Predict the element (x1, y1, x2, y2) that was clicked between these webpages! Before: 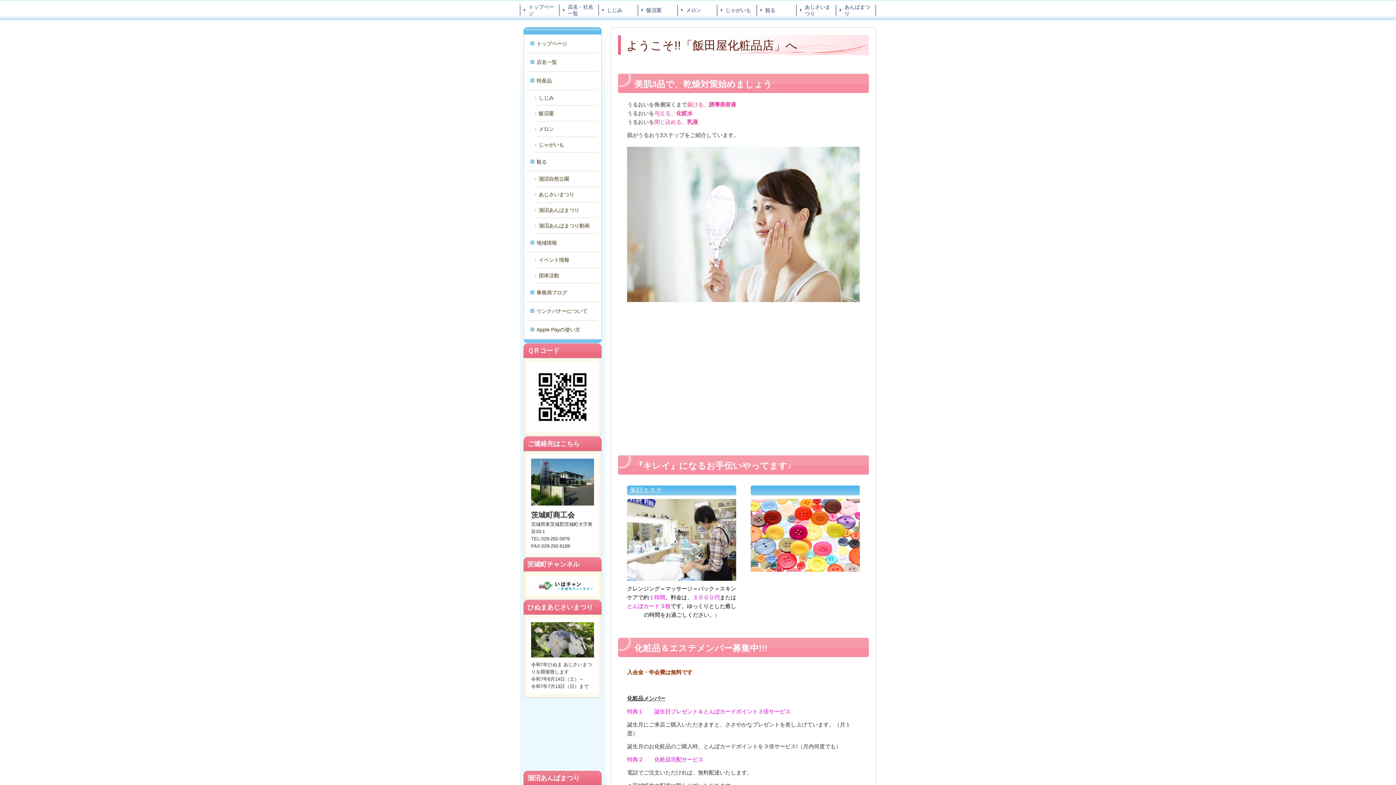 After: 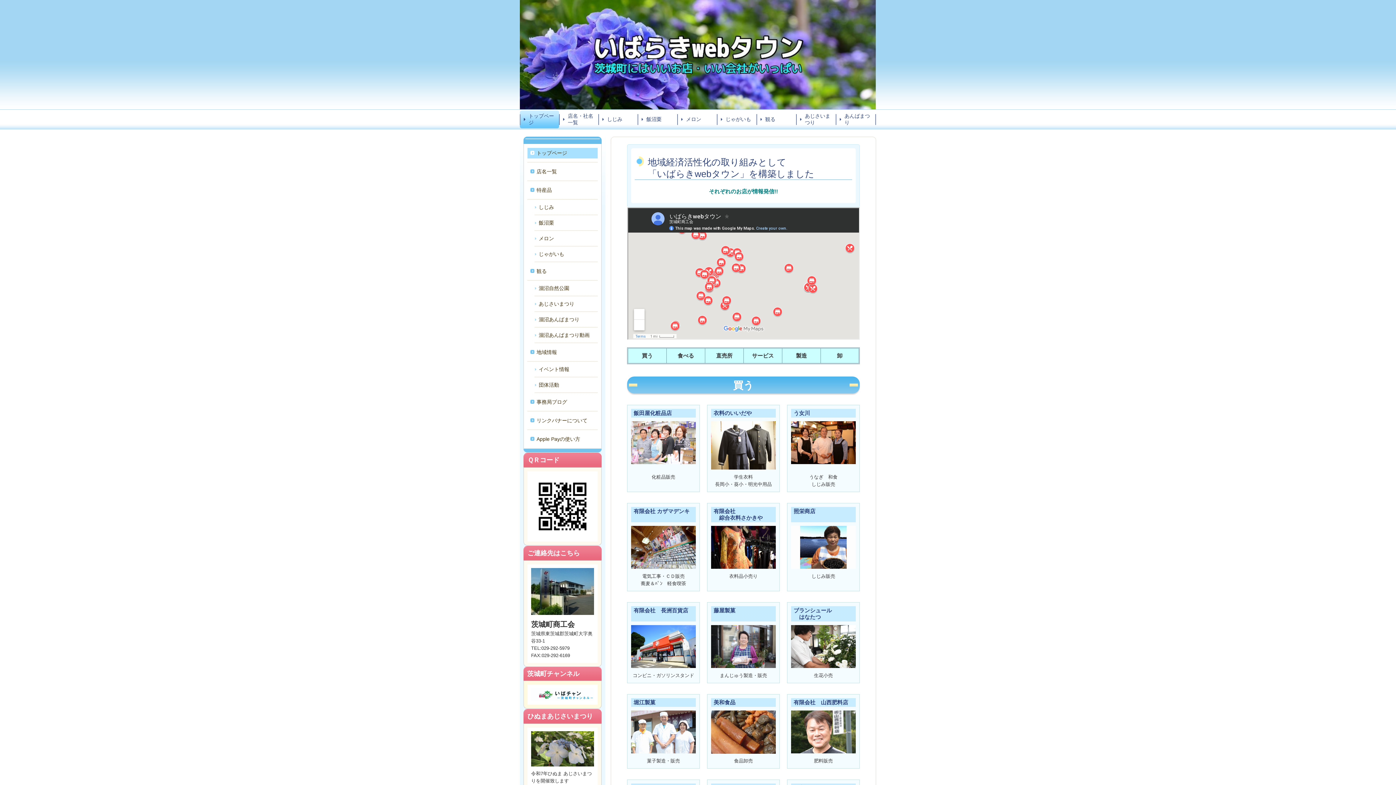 Action: bbox: (520, 1, 559, 18) label: トップページ